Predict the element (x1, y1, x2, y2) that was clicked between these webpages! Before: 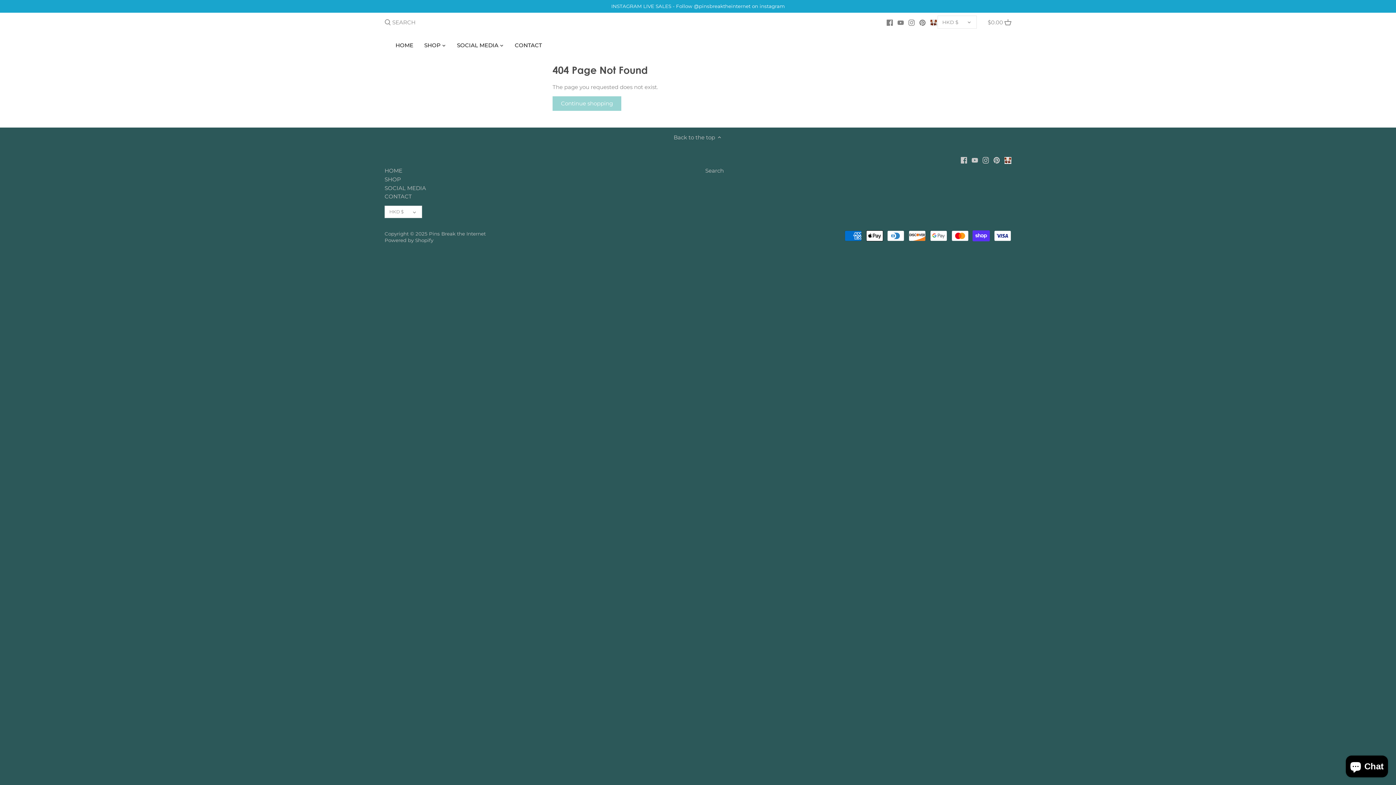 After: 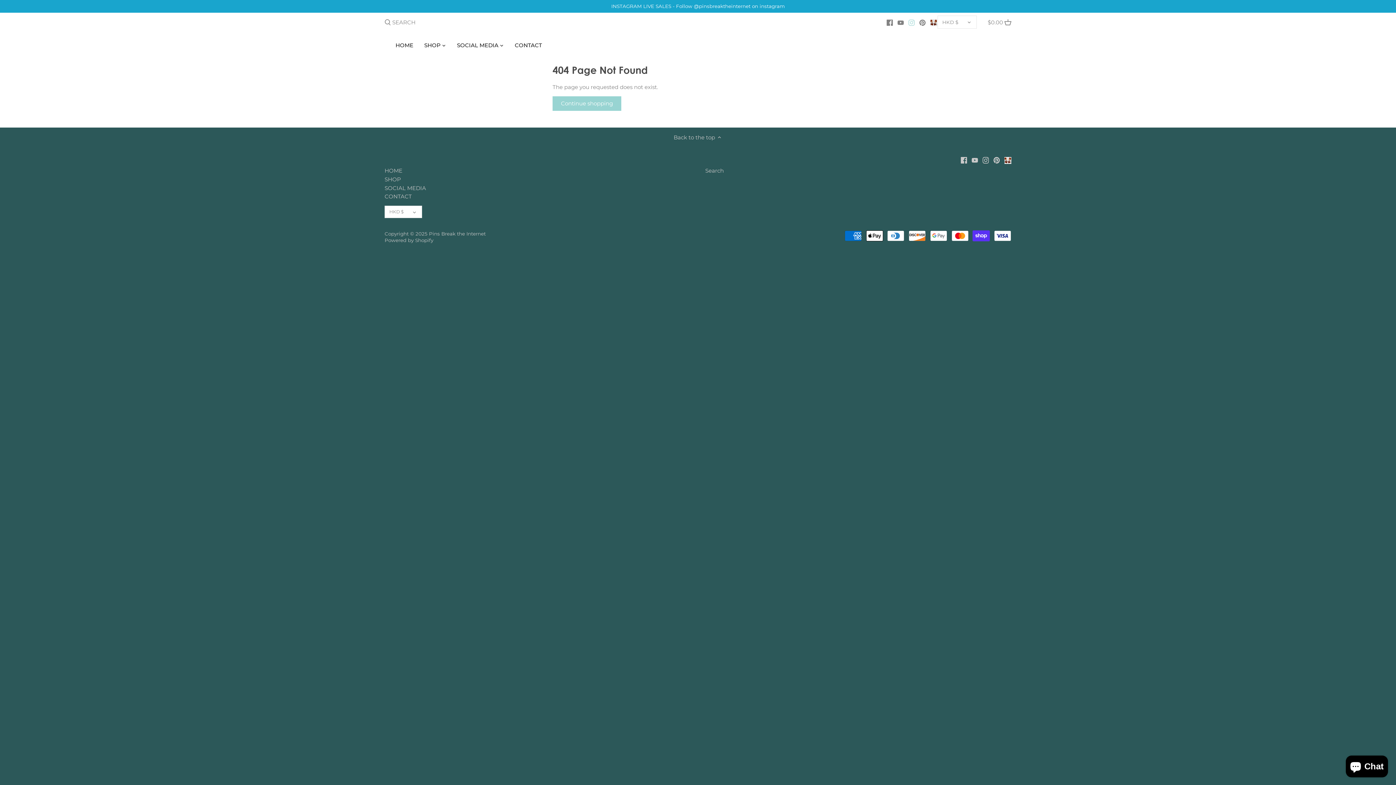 Action: label: Instagram bbox: (908, 15, 914, 29)